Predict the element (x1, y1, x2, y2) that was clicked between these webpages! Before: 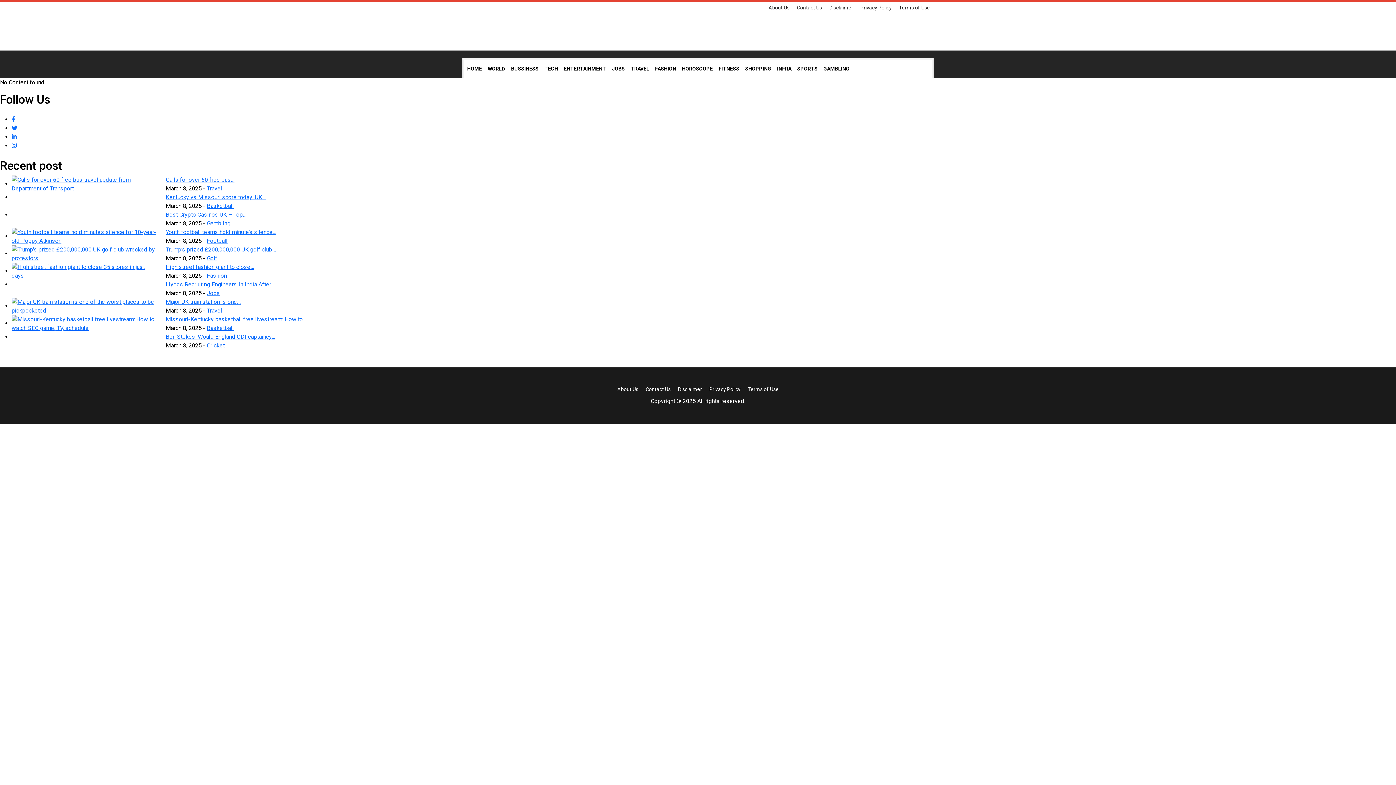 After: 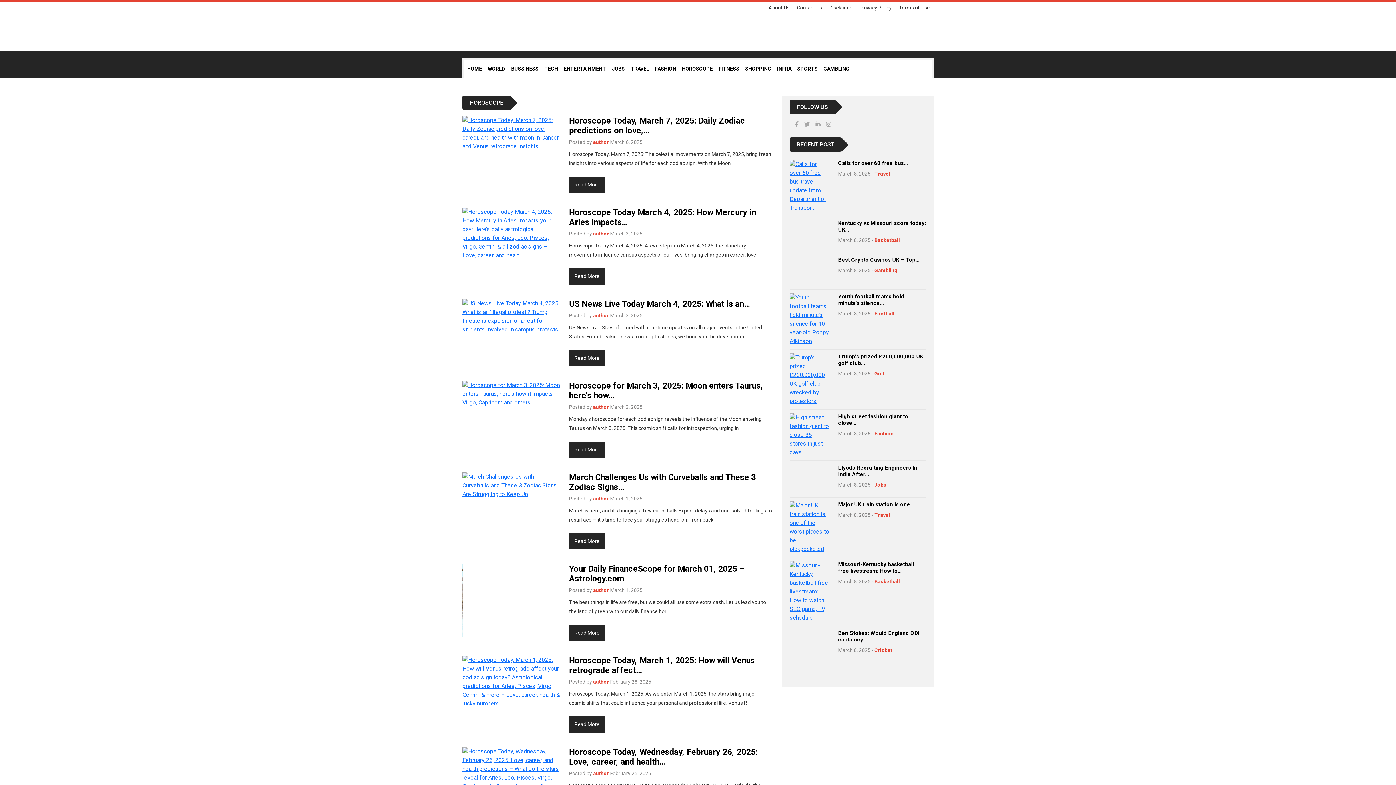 Action: bbox: (679, 59, 715, 78) label: HOROSCOPE